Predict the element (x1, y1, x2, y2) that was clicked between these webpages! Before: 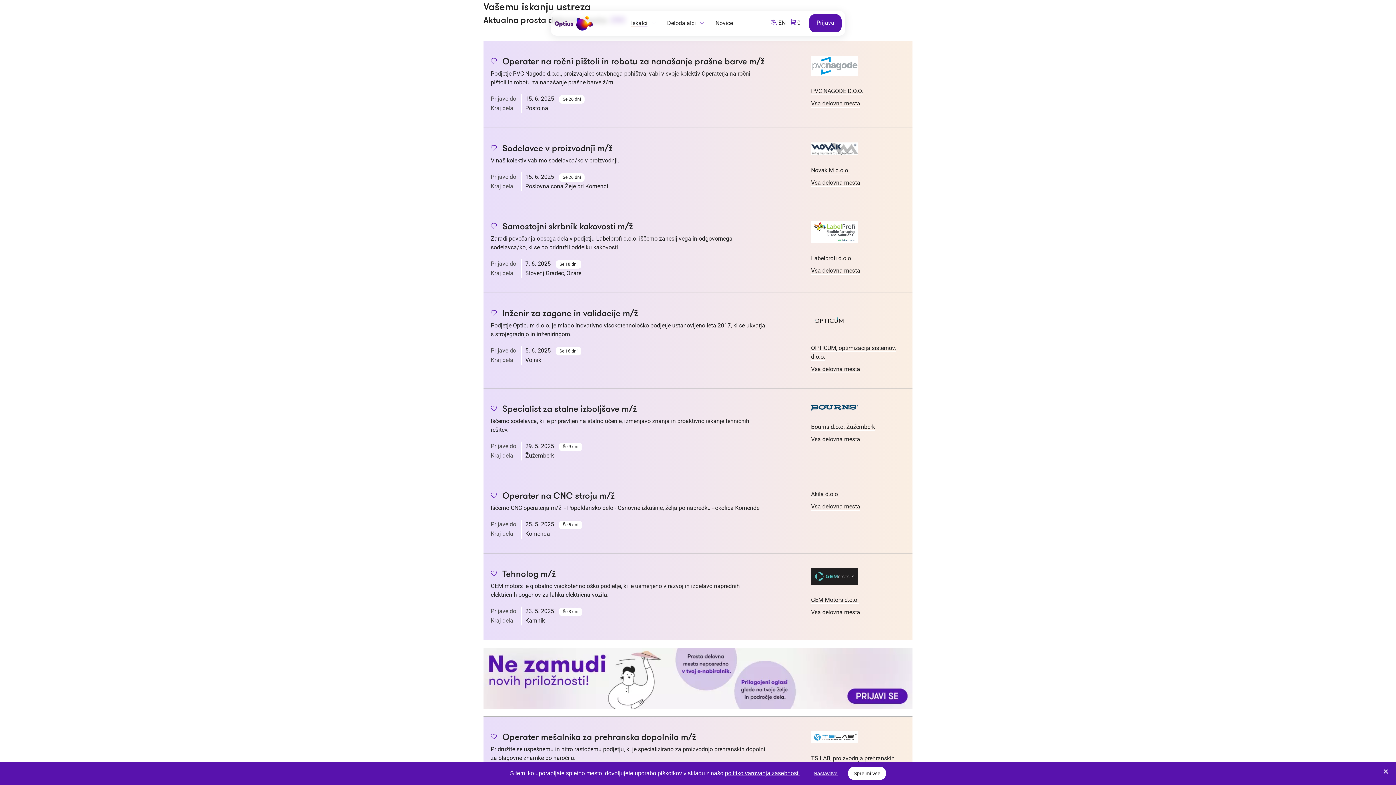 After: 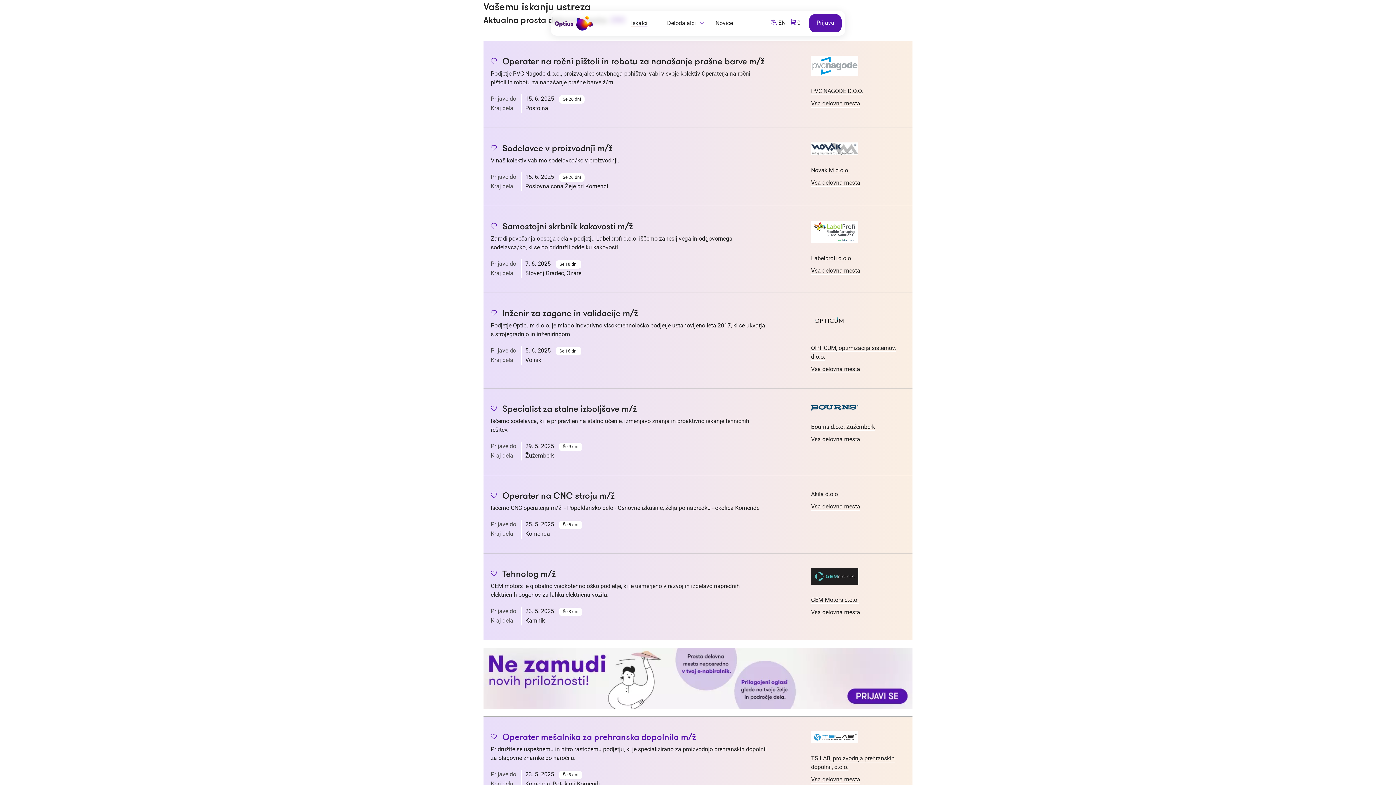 Action: label: Sprejmi vse bbox: (848, 767, 886, 780)